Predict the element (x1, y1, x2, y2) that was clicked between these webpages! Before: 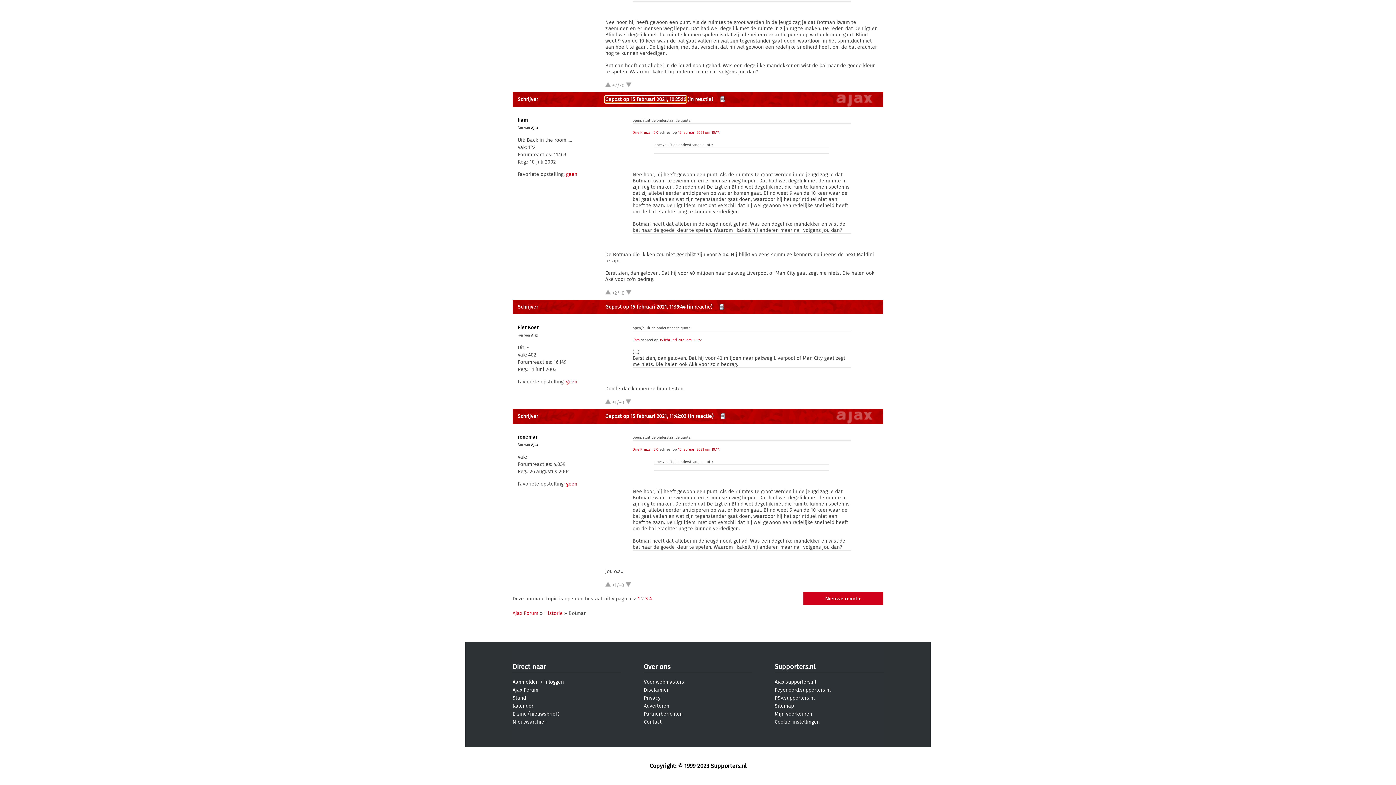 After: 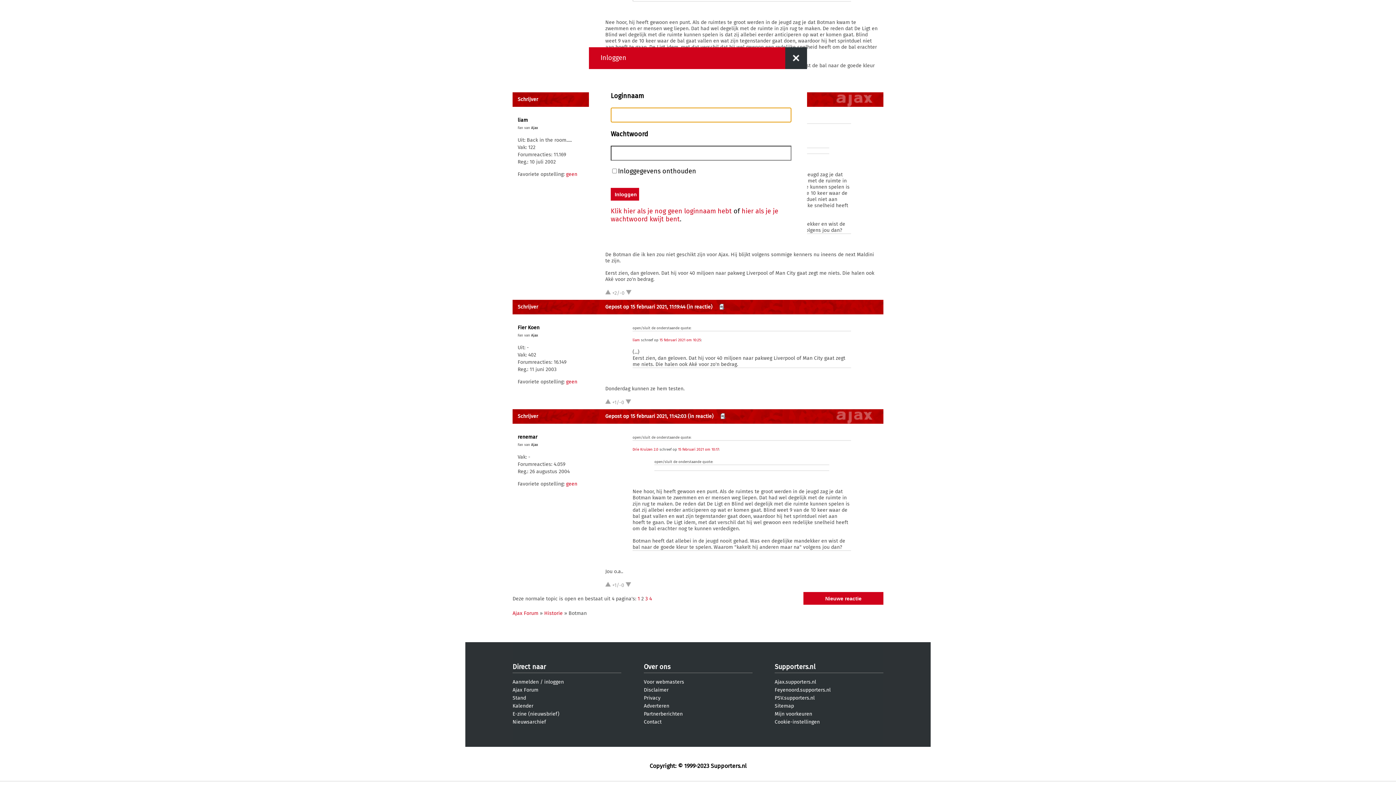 Action: label: inloggen bbox: (544, 679, 564, 685)